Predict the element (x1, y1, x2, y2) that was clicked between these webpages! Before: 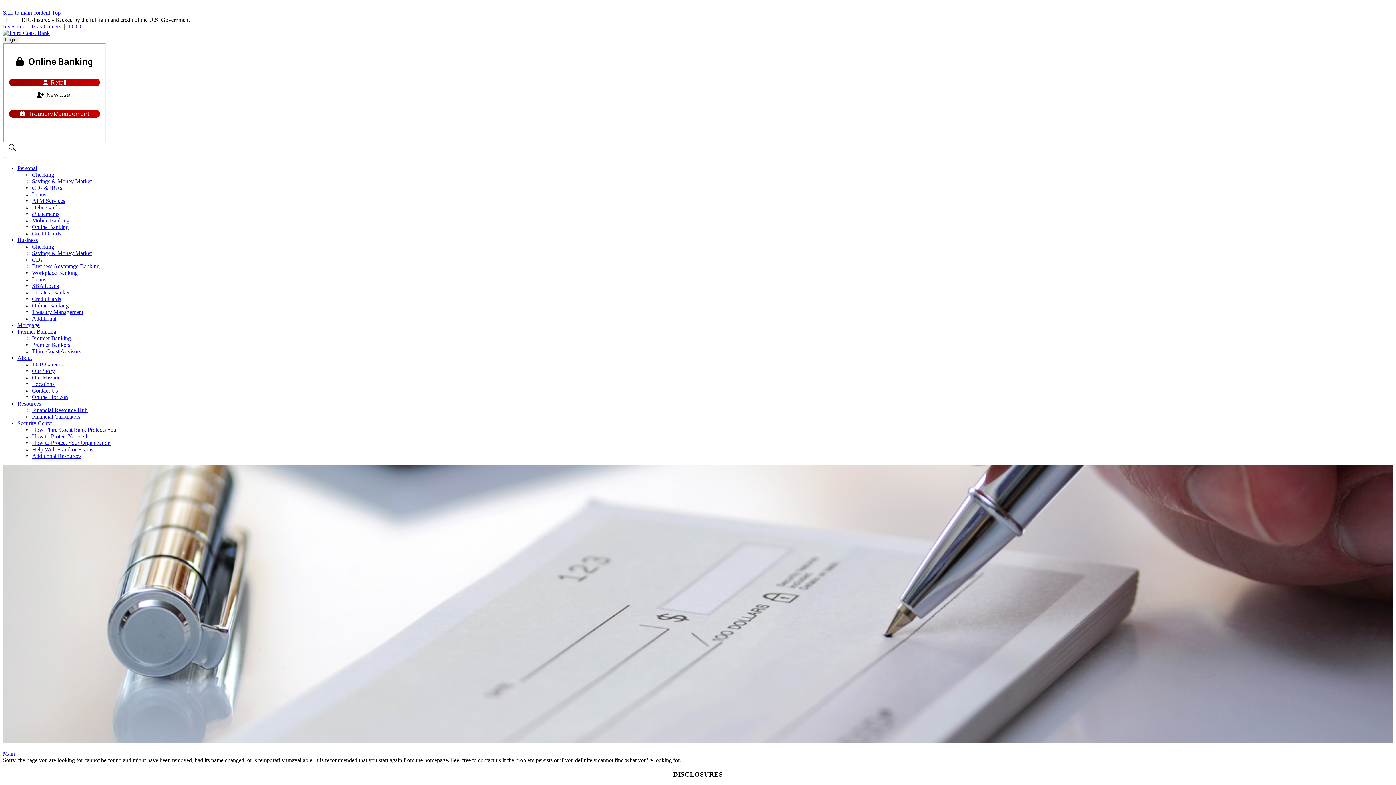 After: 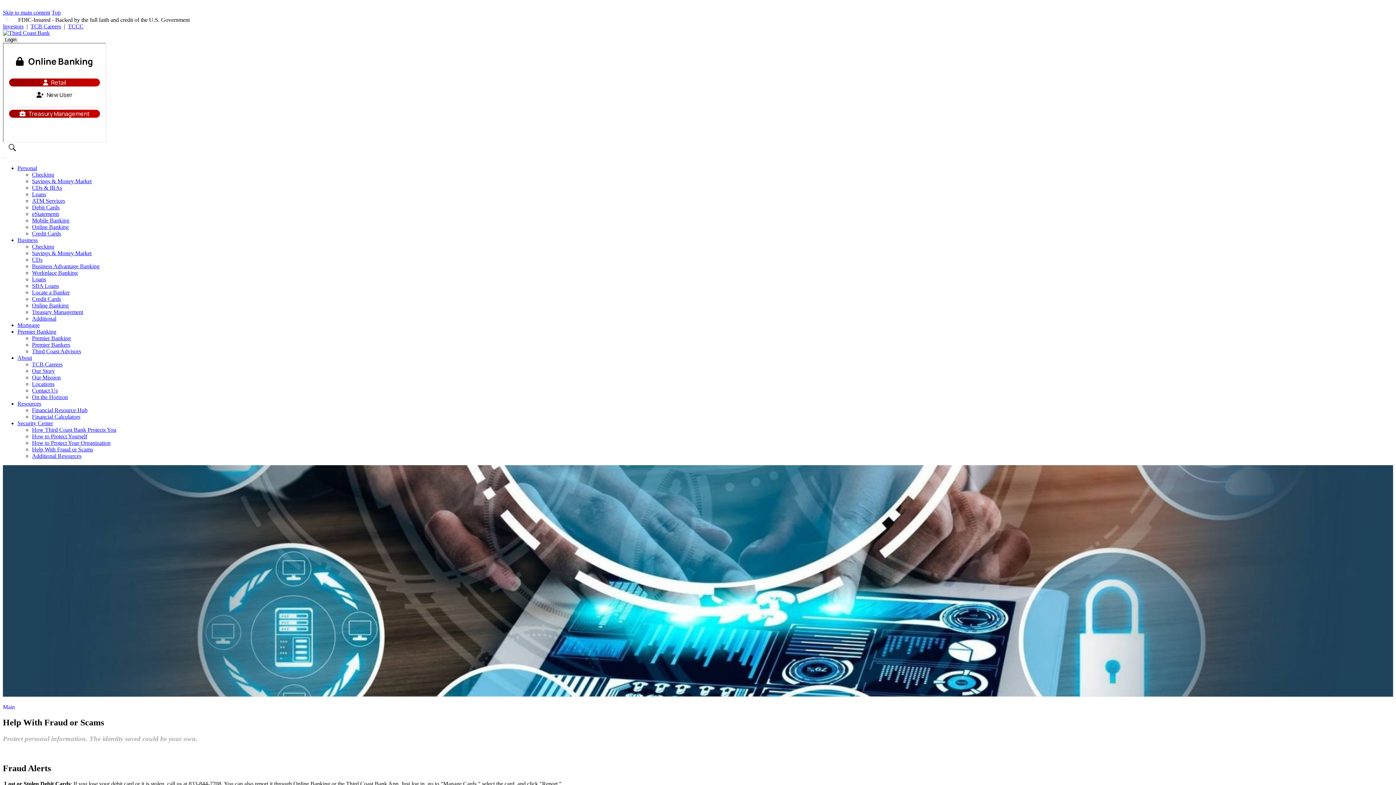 Action: label: Help With Fraud or Scams bbox: (32, 446, 93, 452)